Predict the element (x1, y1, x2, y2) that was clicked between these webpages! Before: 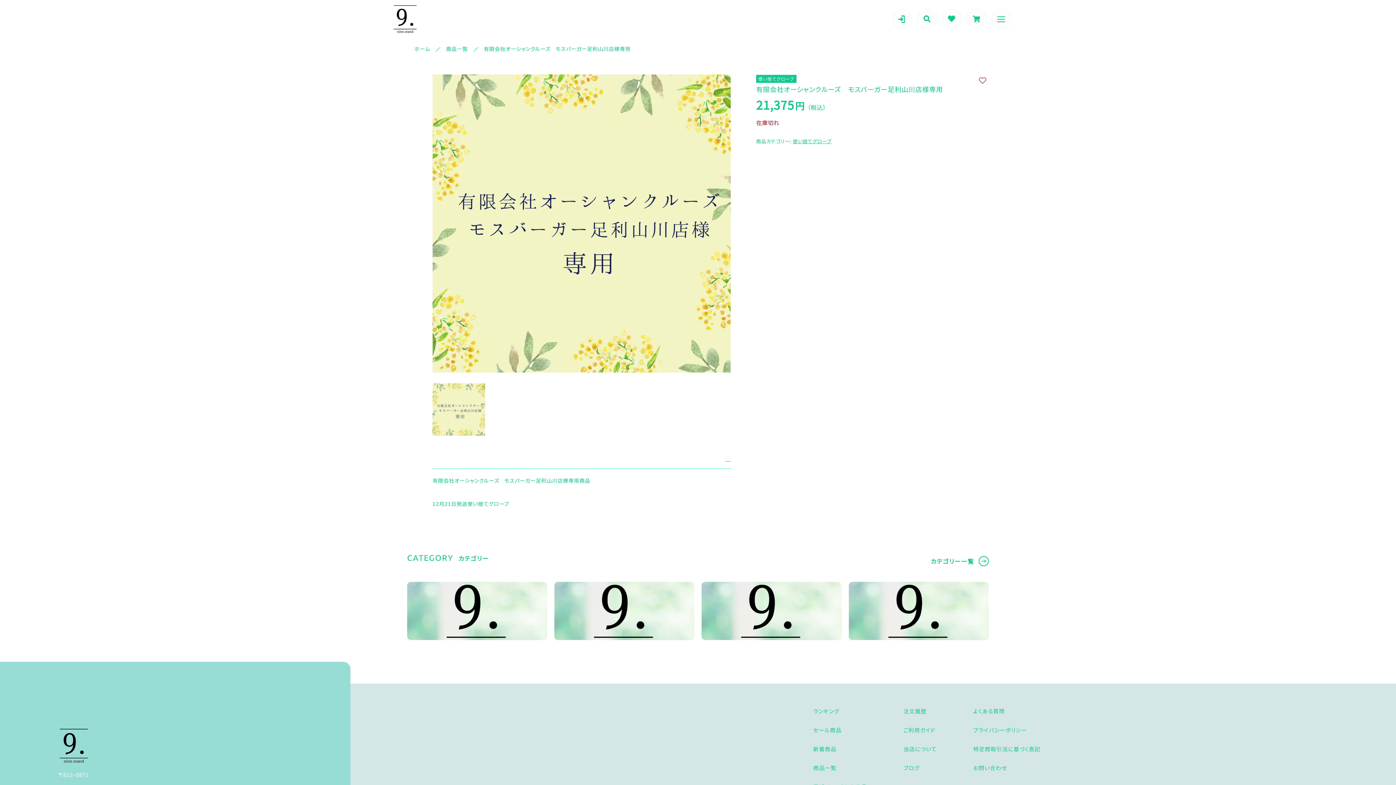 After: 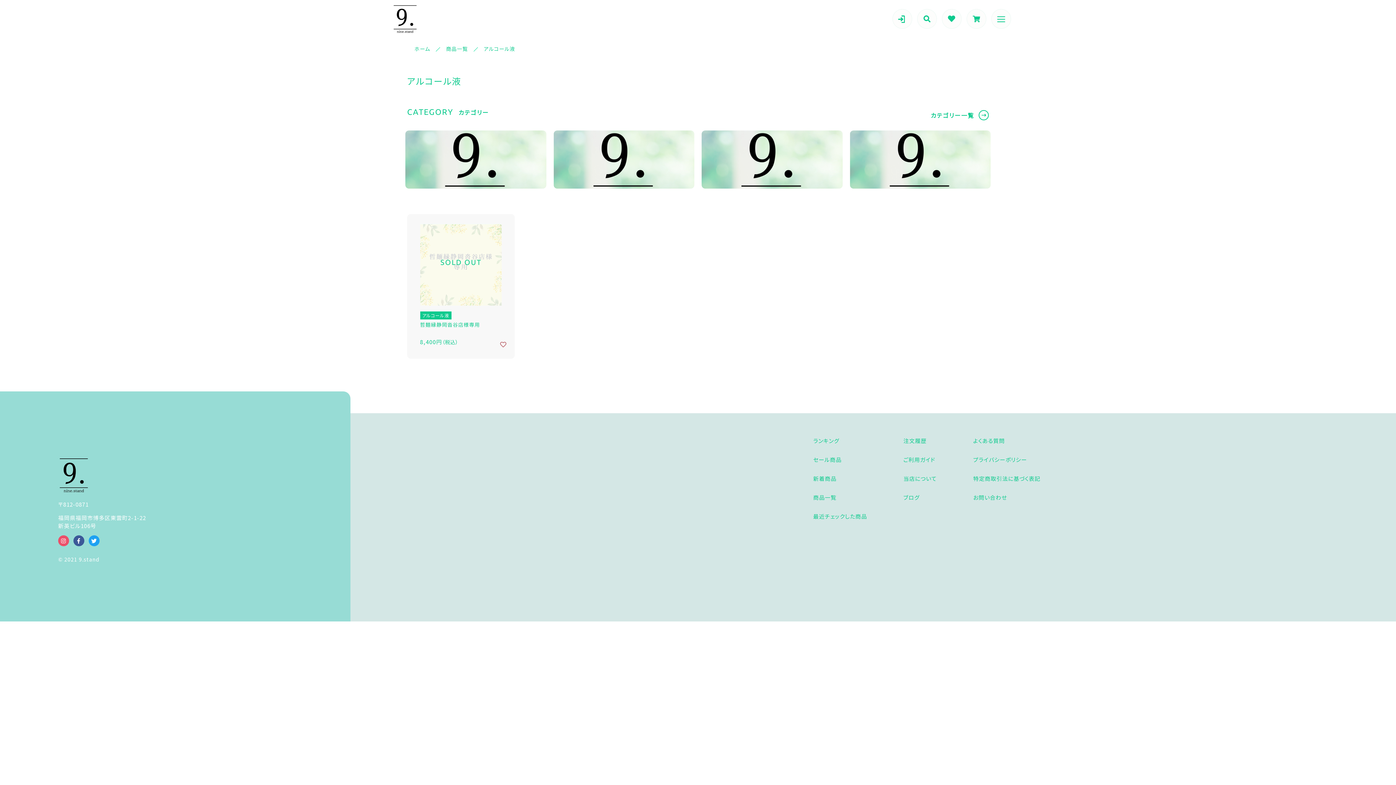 Action: bbox: (407, 582, 547, 640) label: アルコール液